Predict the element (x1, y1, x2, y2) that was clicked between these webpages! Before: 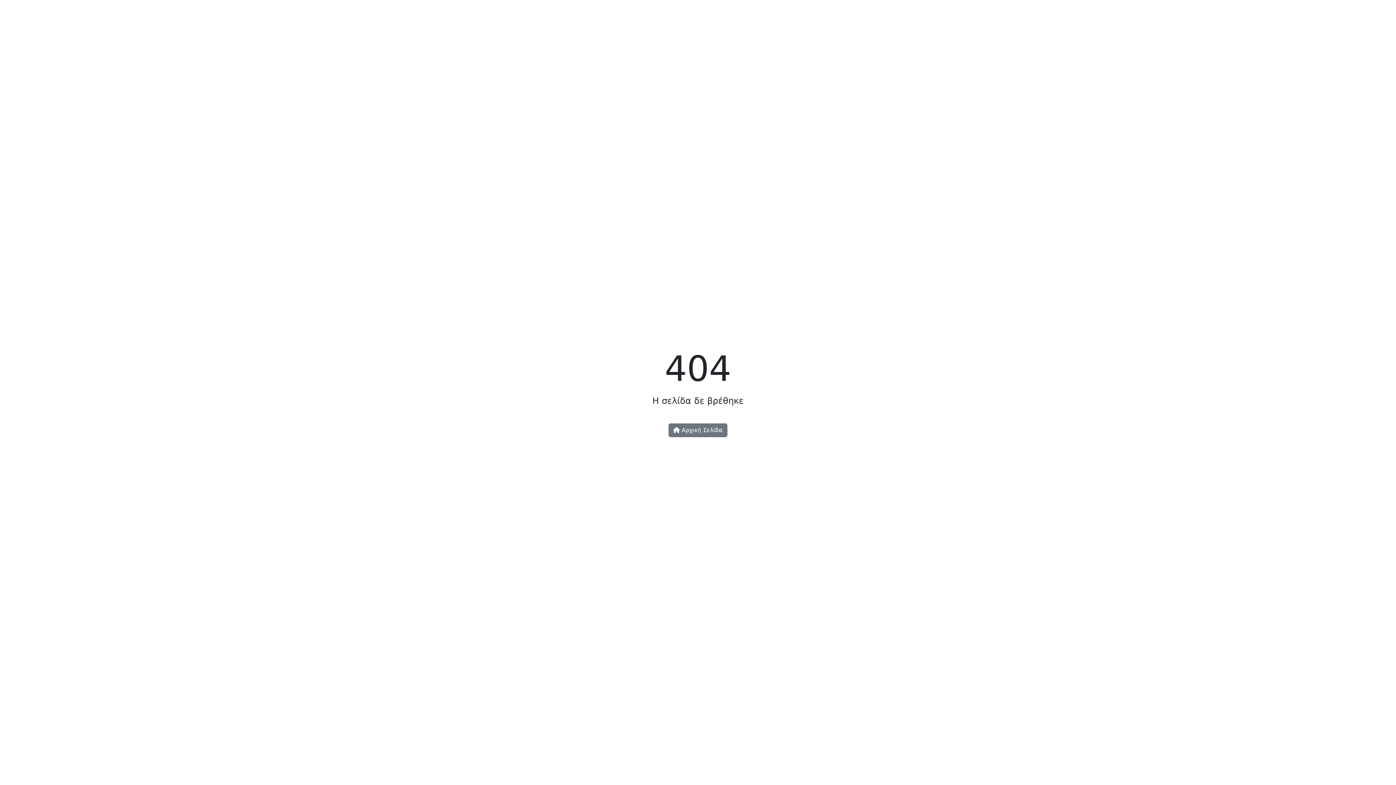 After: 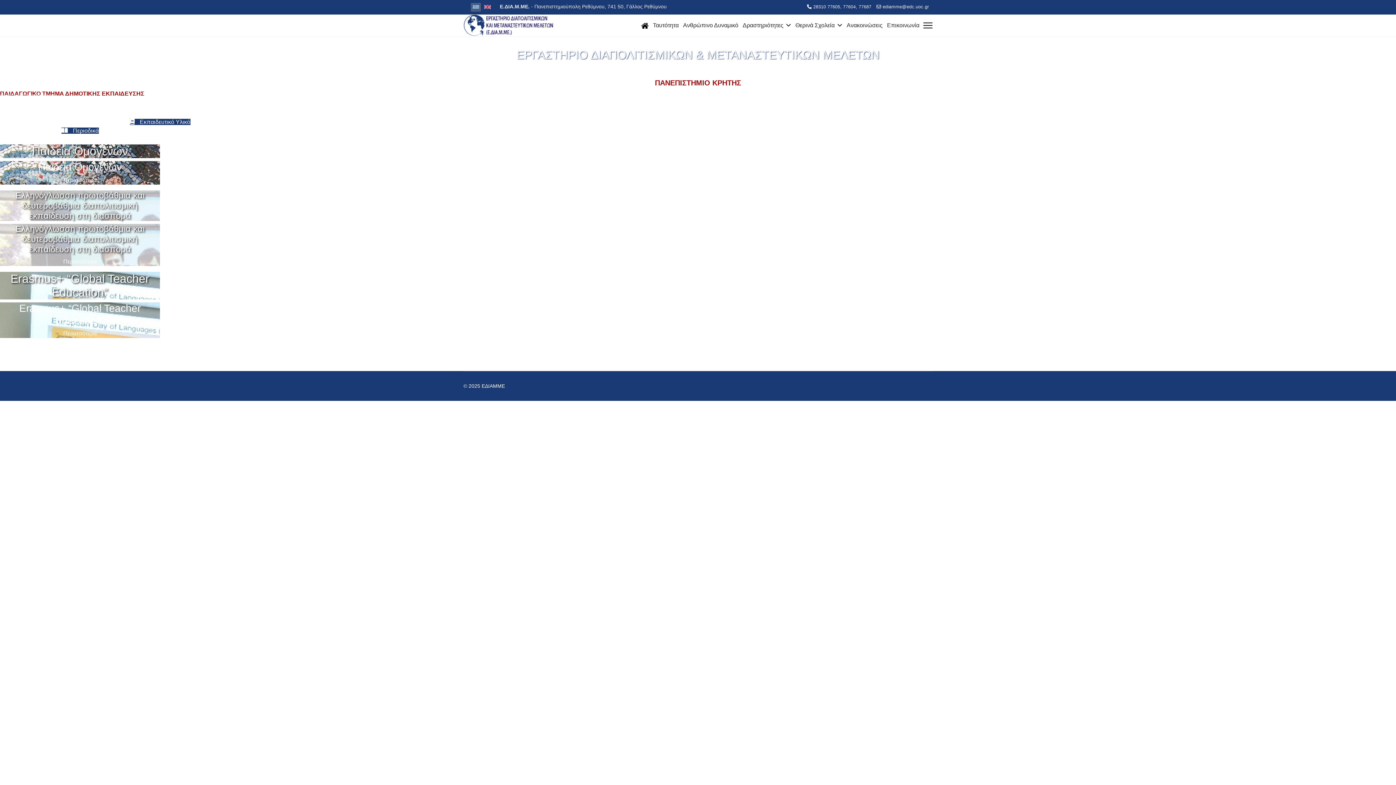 Action: label:  Αρχική Σελίδα bbox: (668, 423, 727, 437)